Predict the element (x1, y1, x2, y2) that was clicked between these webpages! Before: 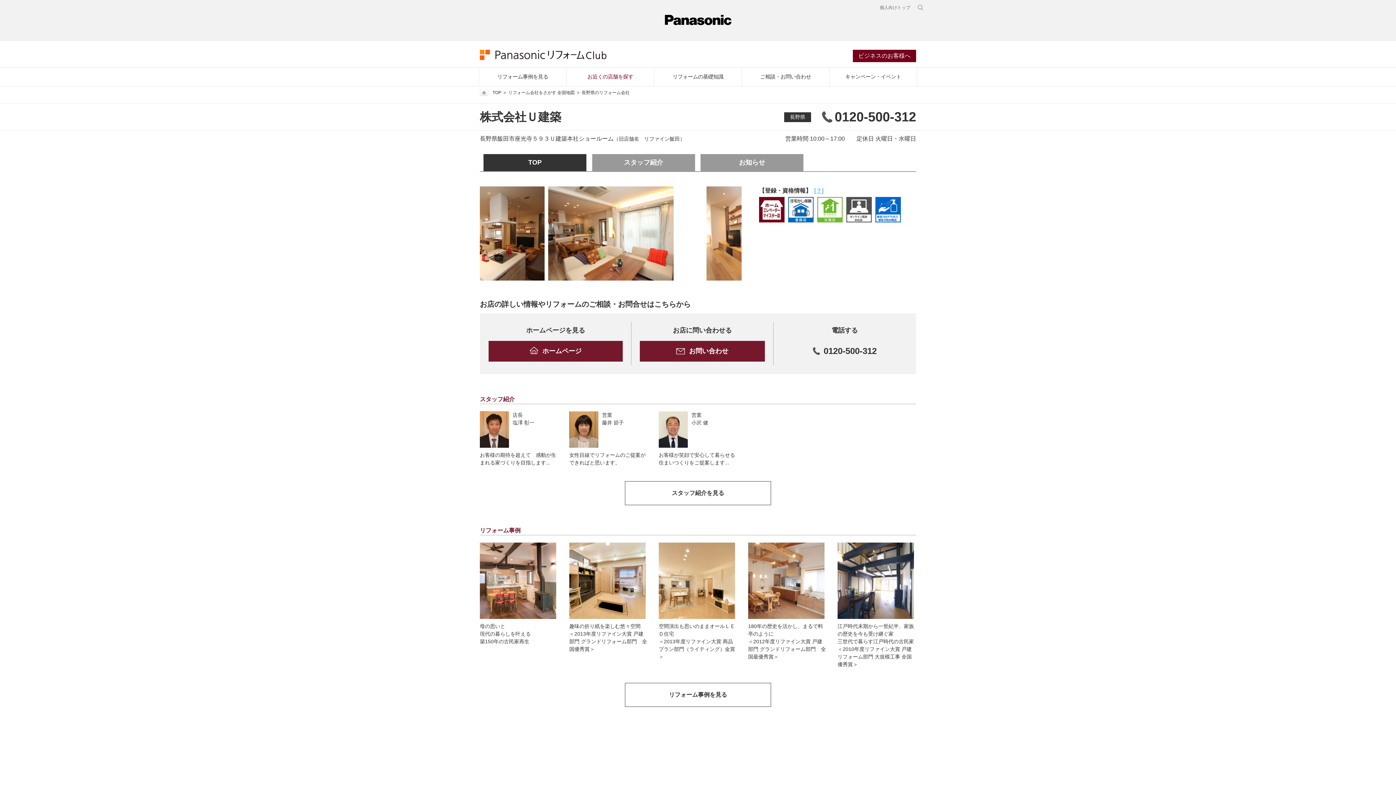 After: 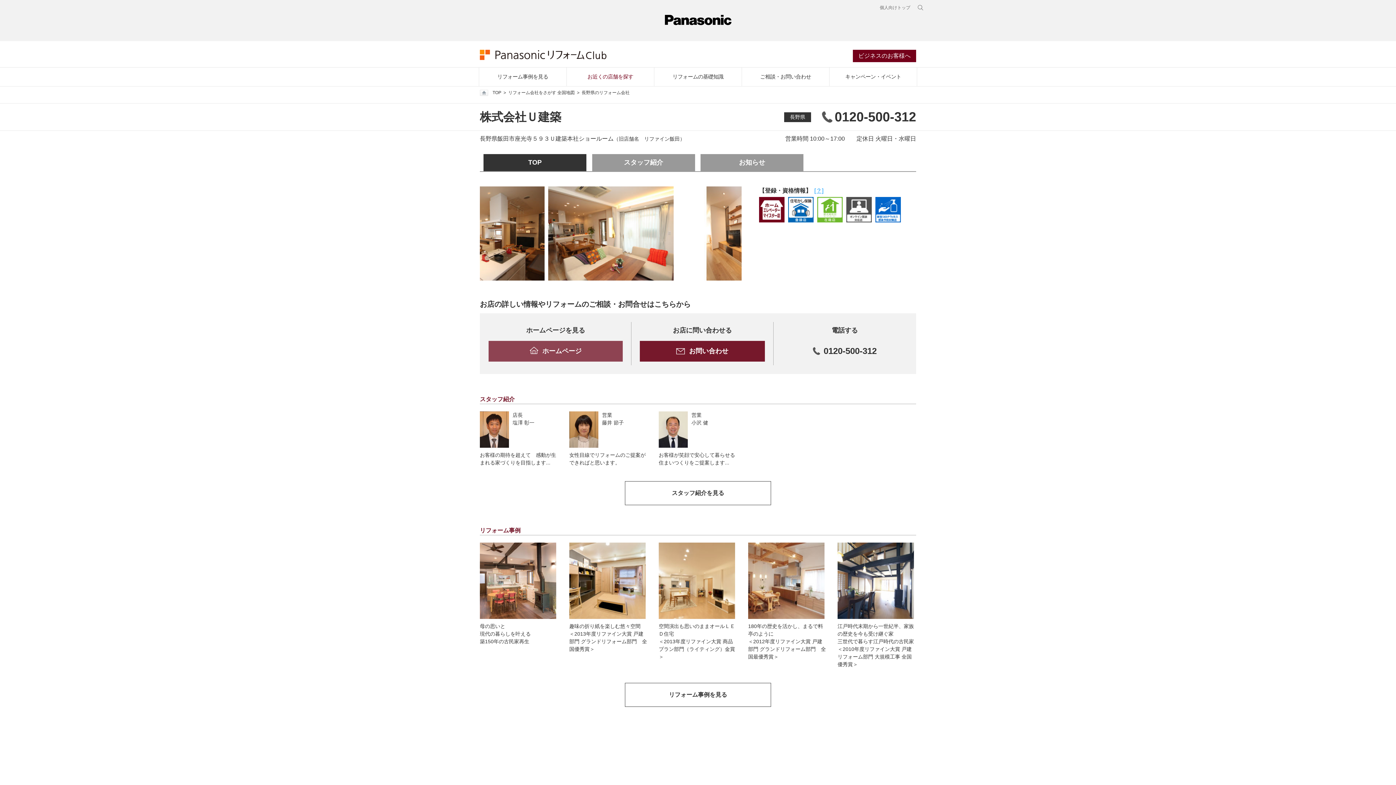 Action: bbox: (488, 341, 622, 361) label: ホームページ